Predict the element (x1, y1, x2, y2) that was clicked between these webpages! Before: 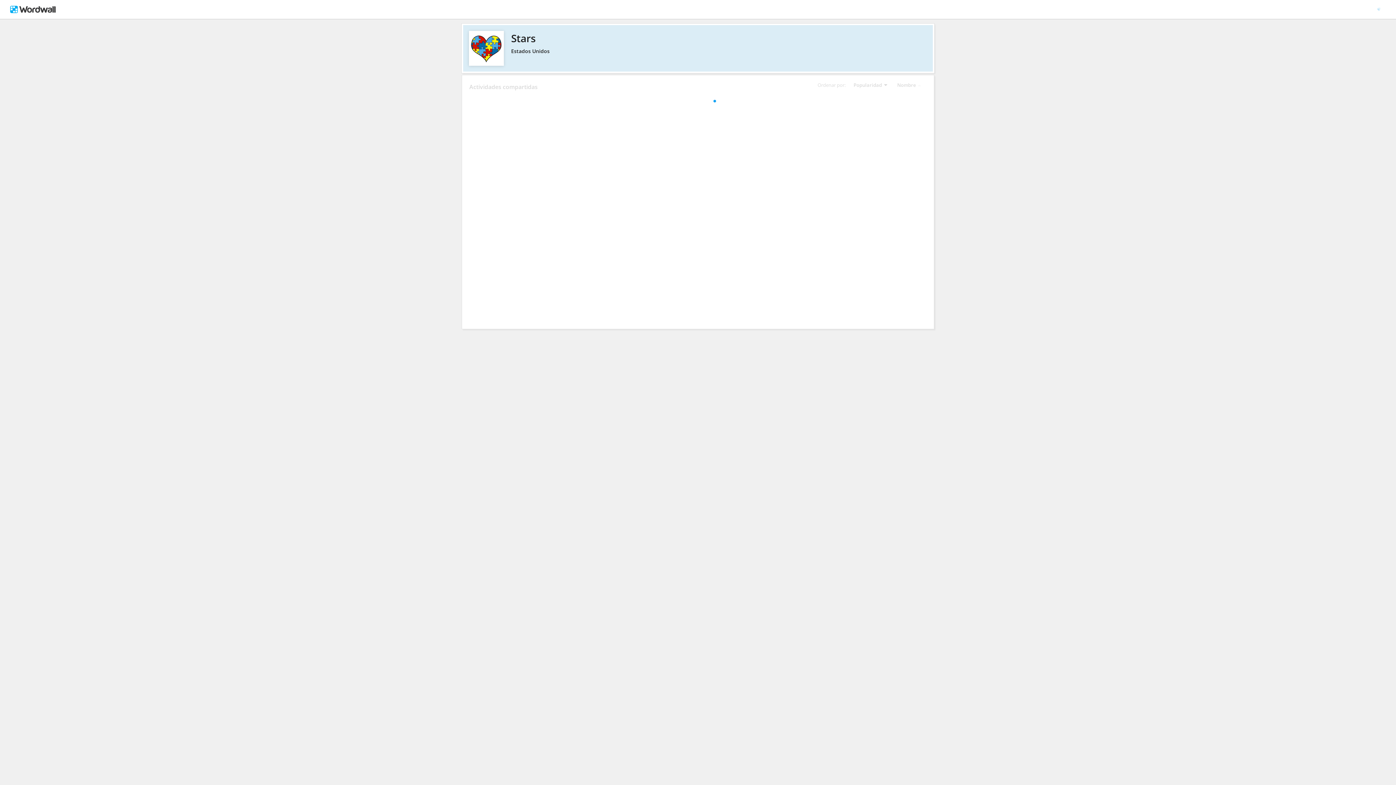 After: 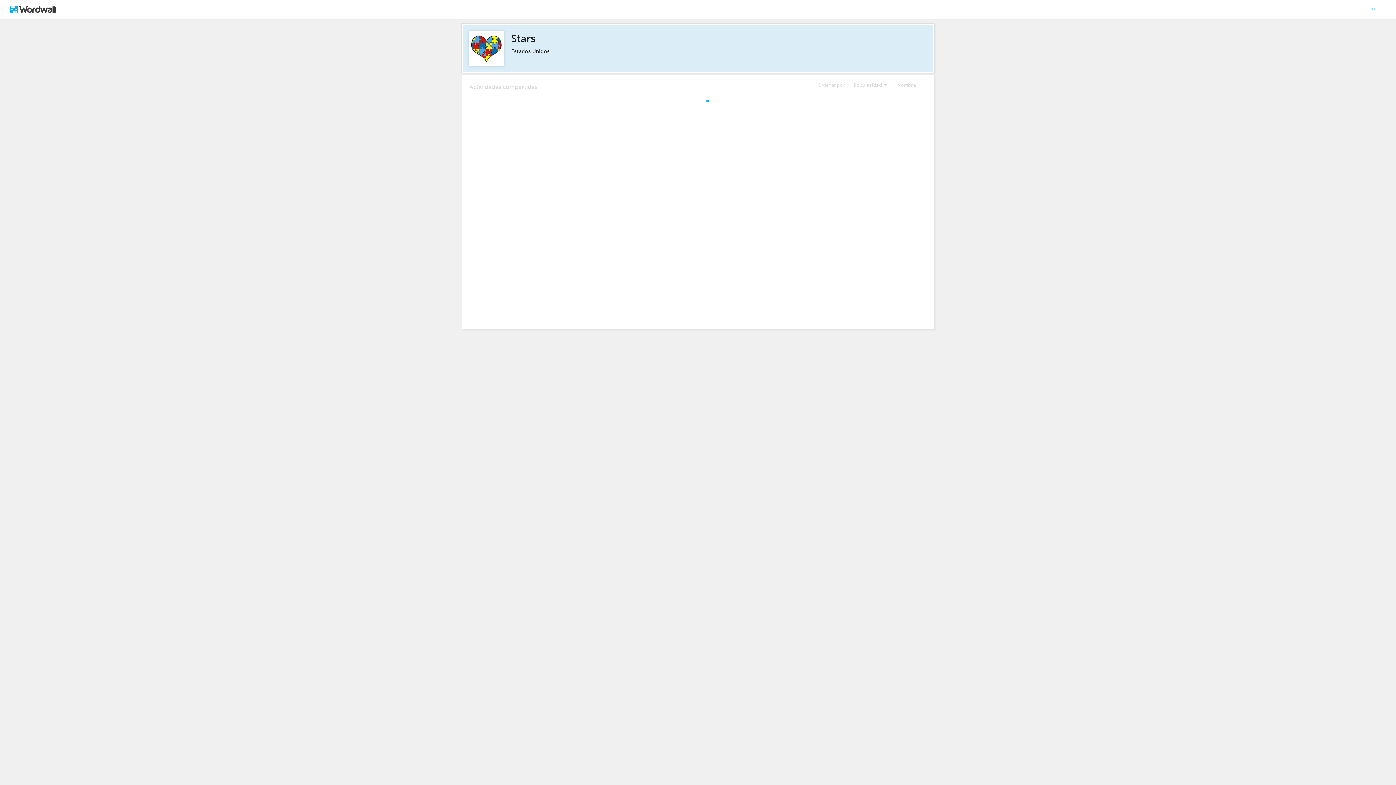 Action: bbox: (469, 30, 926, 45) label: Stars